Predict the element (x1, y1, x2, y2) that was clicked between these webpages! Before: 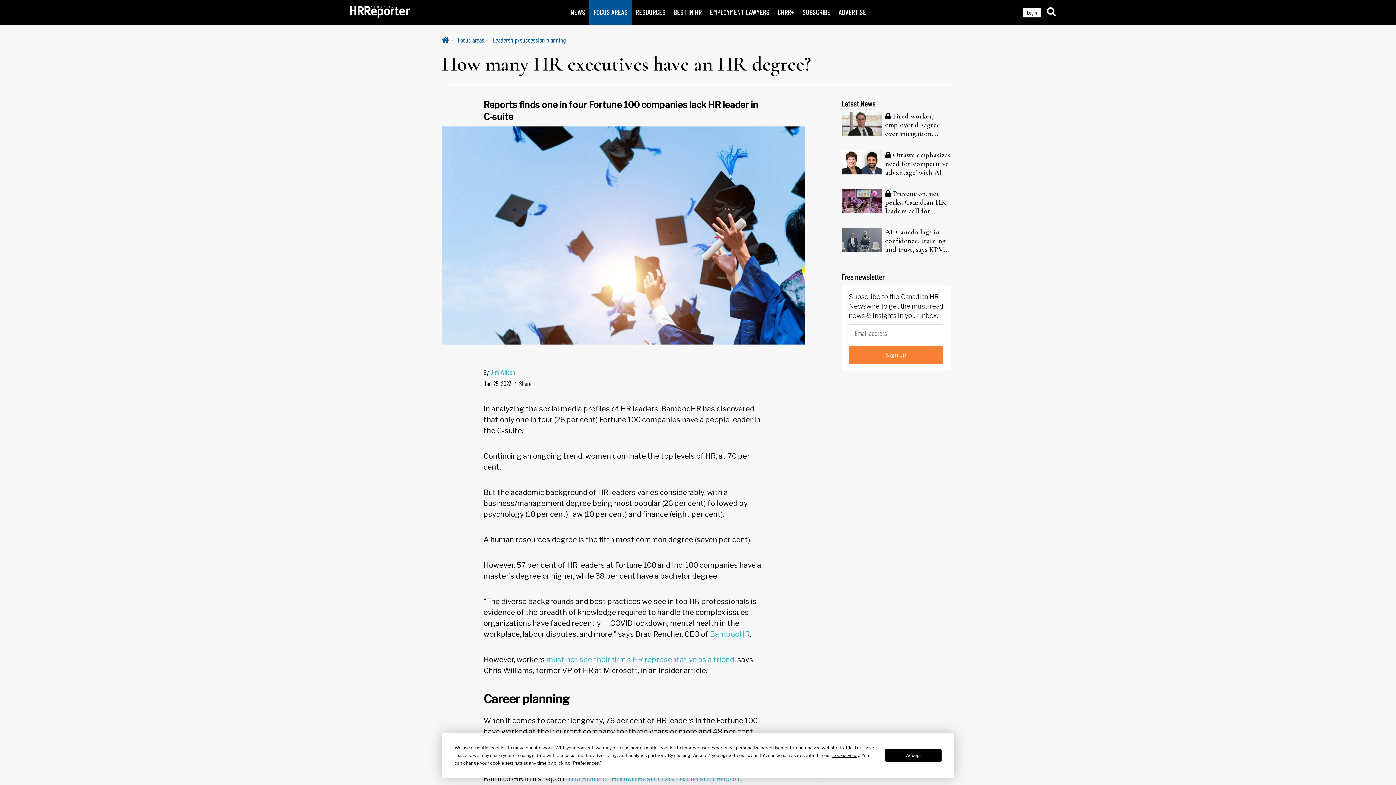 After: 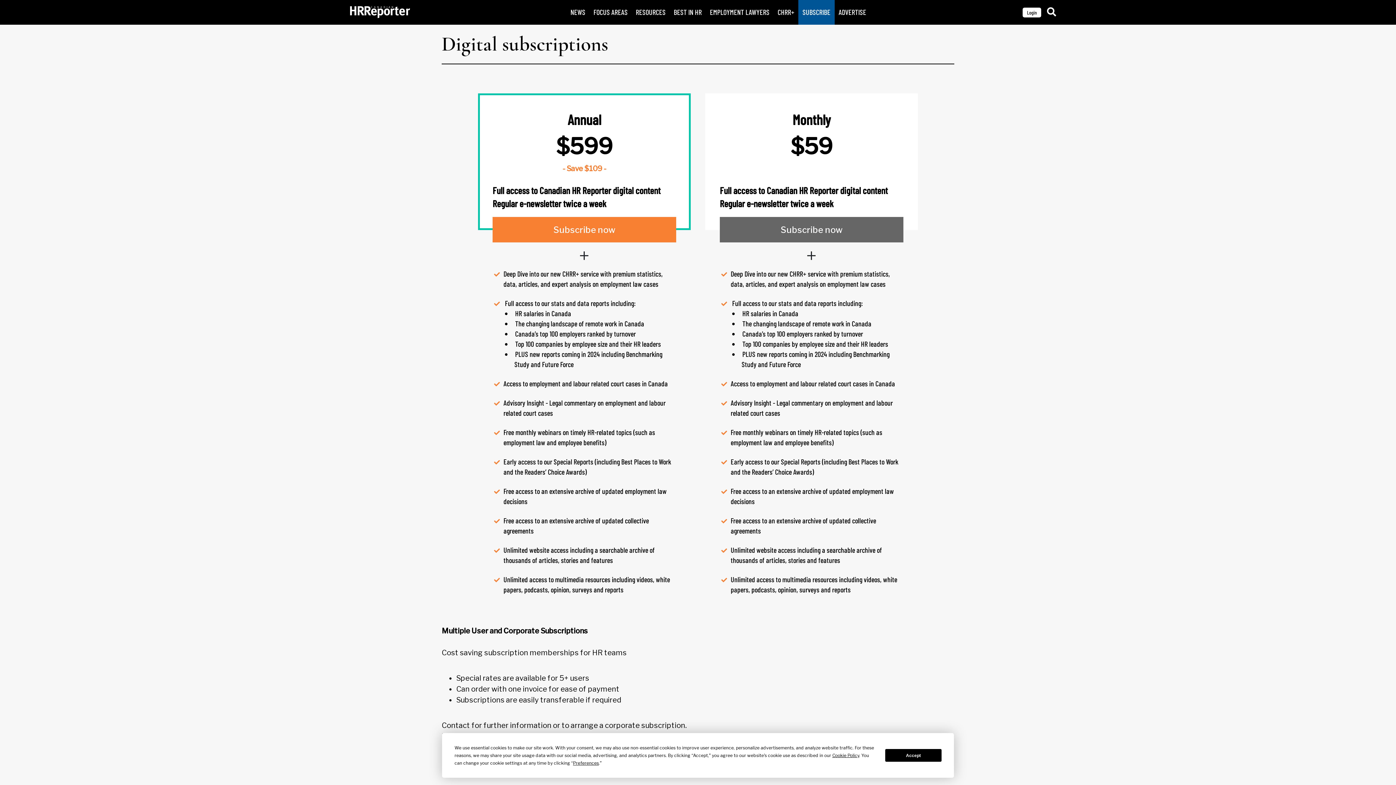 Action: label: SUBSCRIBE bbox: (802, 8, 830, 16)